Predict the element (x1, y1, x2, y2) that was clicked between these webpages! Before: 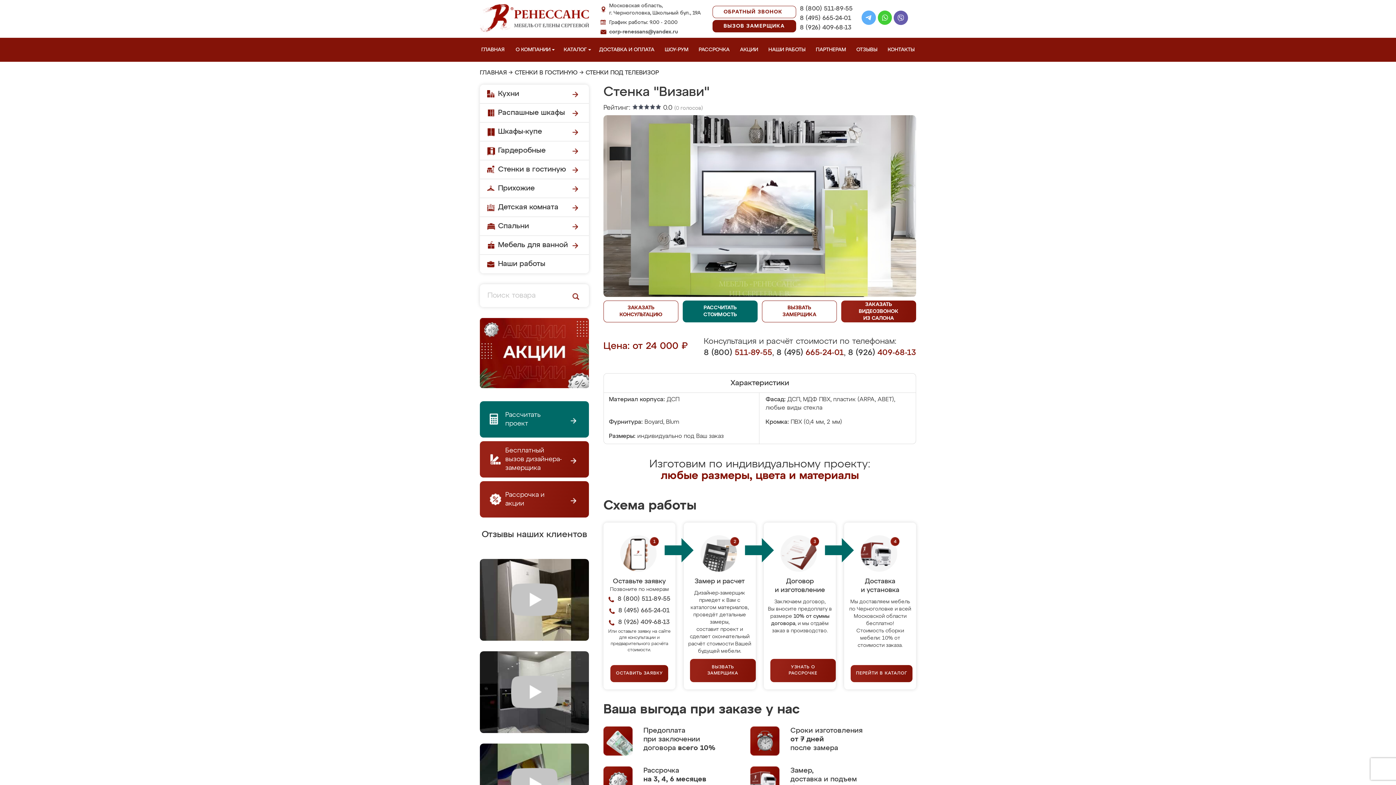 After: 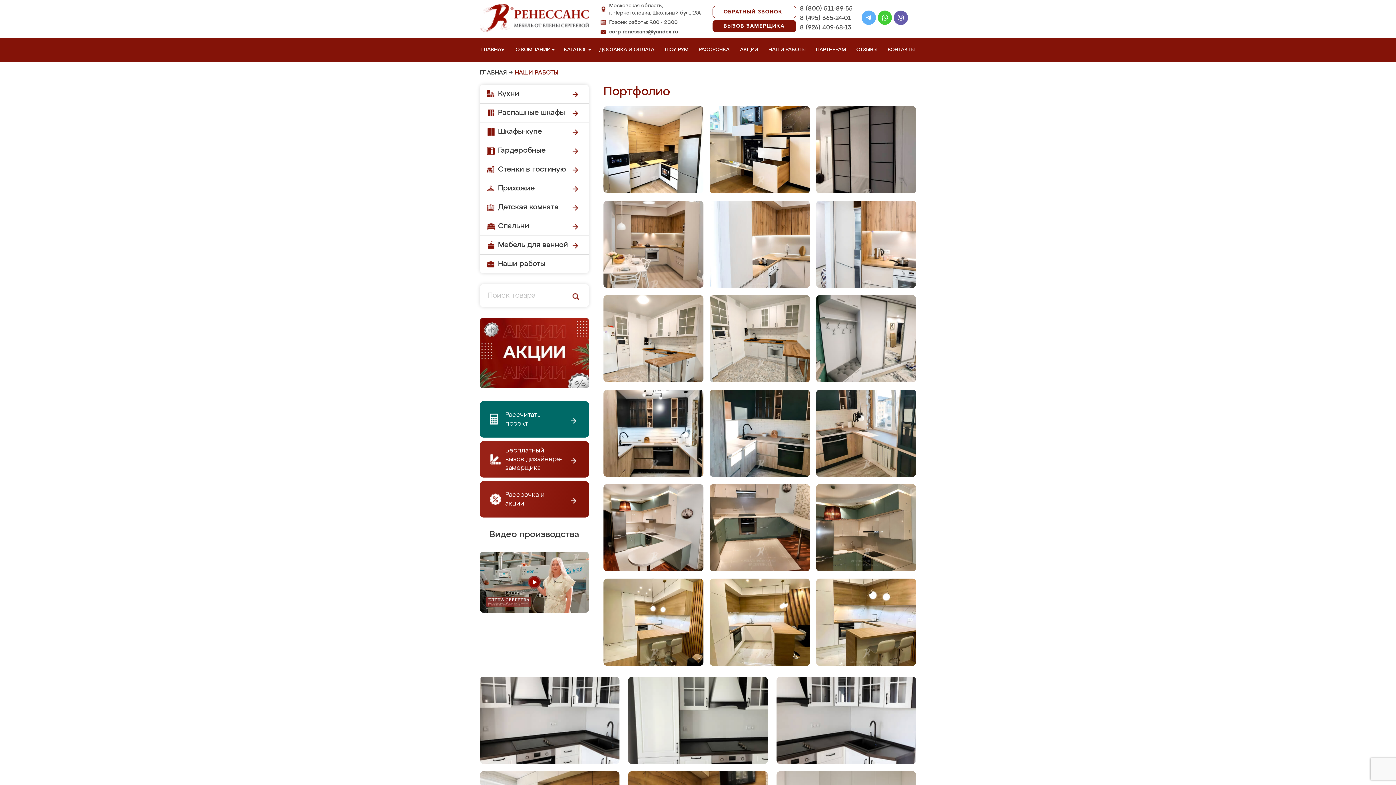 Action: bbox: (767, 37, 810, 61) label: НАШИ РАБОТЫ